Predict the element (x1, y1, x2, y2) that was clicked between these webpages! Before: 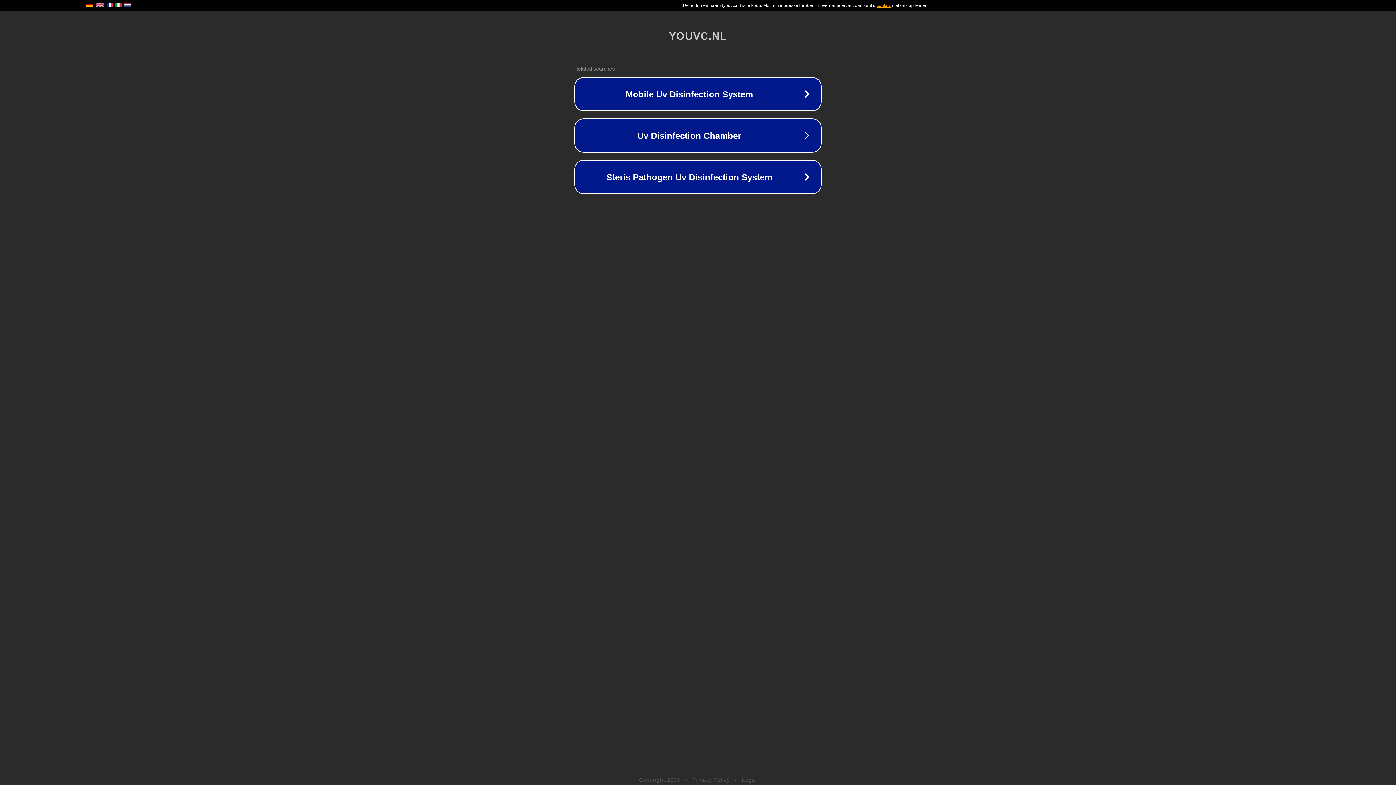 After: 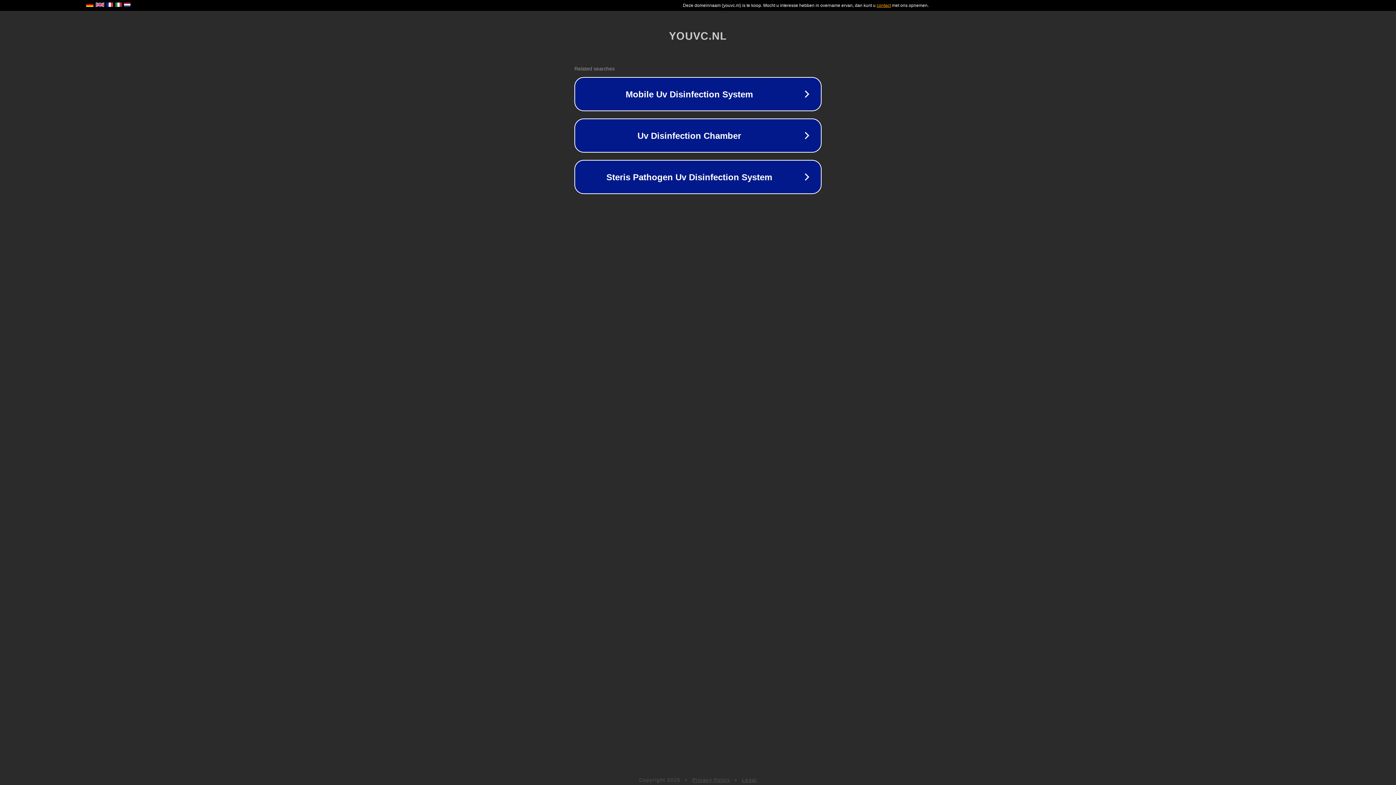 Action: label: Privacy Policy bbox: (692, 777, 730, 783)